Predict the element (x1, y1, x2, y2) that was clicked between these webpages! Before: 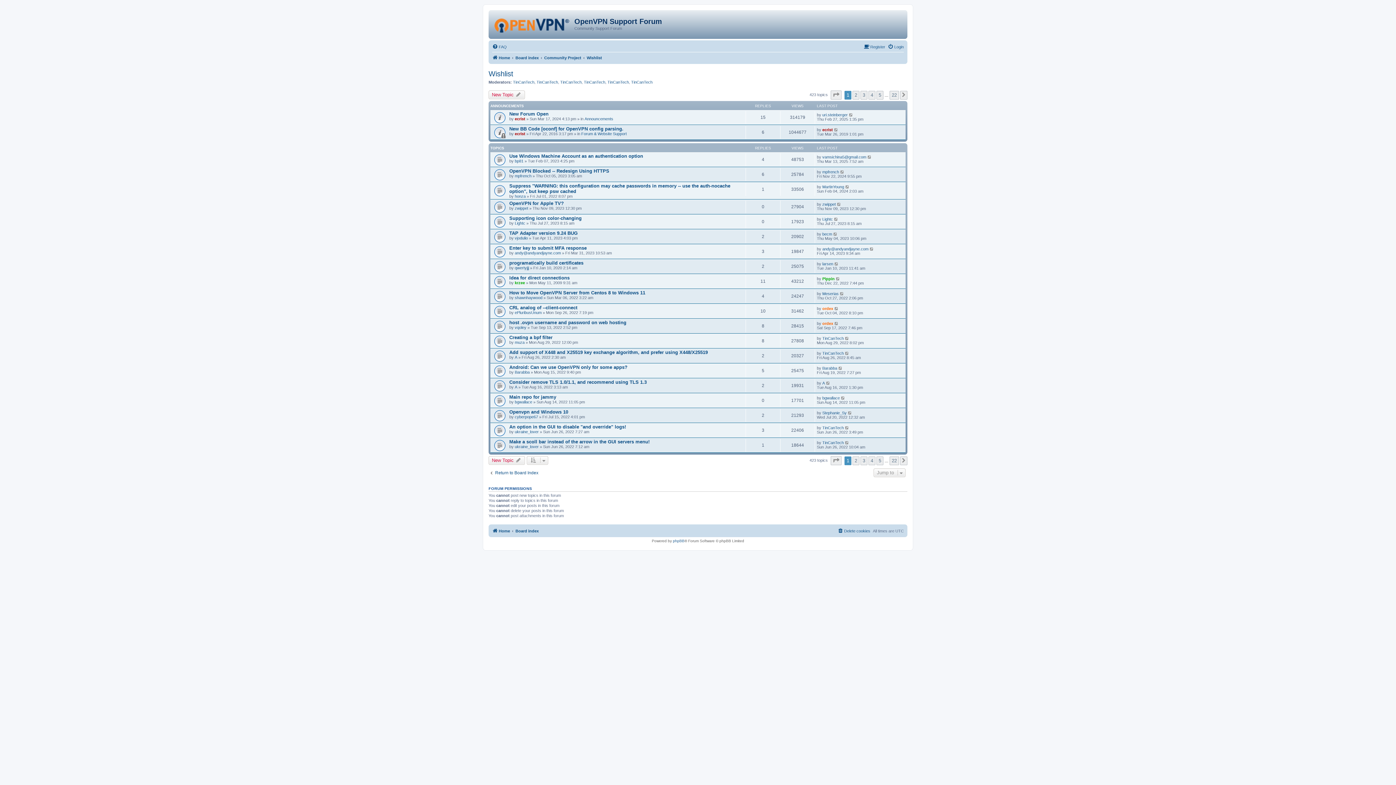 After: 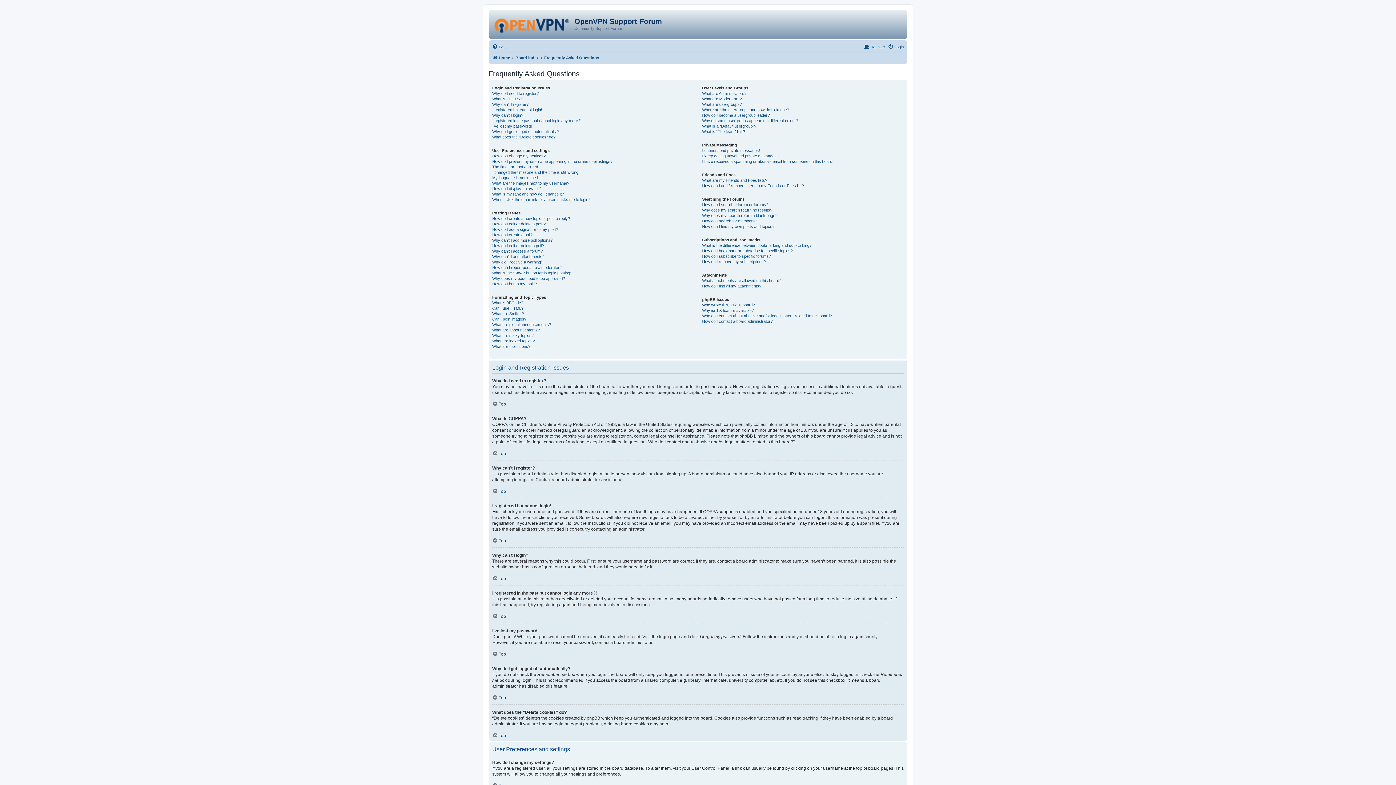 Action: label: FAQ bbox: (492, 42, 506, 51)